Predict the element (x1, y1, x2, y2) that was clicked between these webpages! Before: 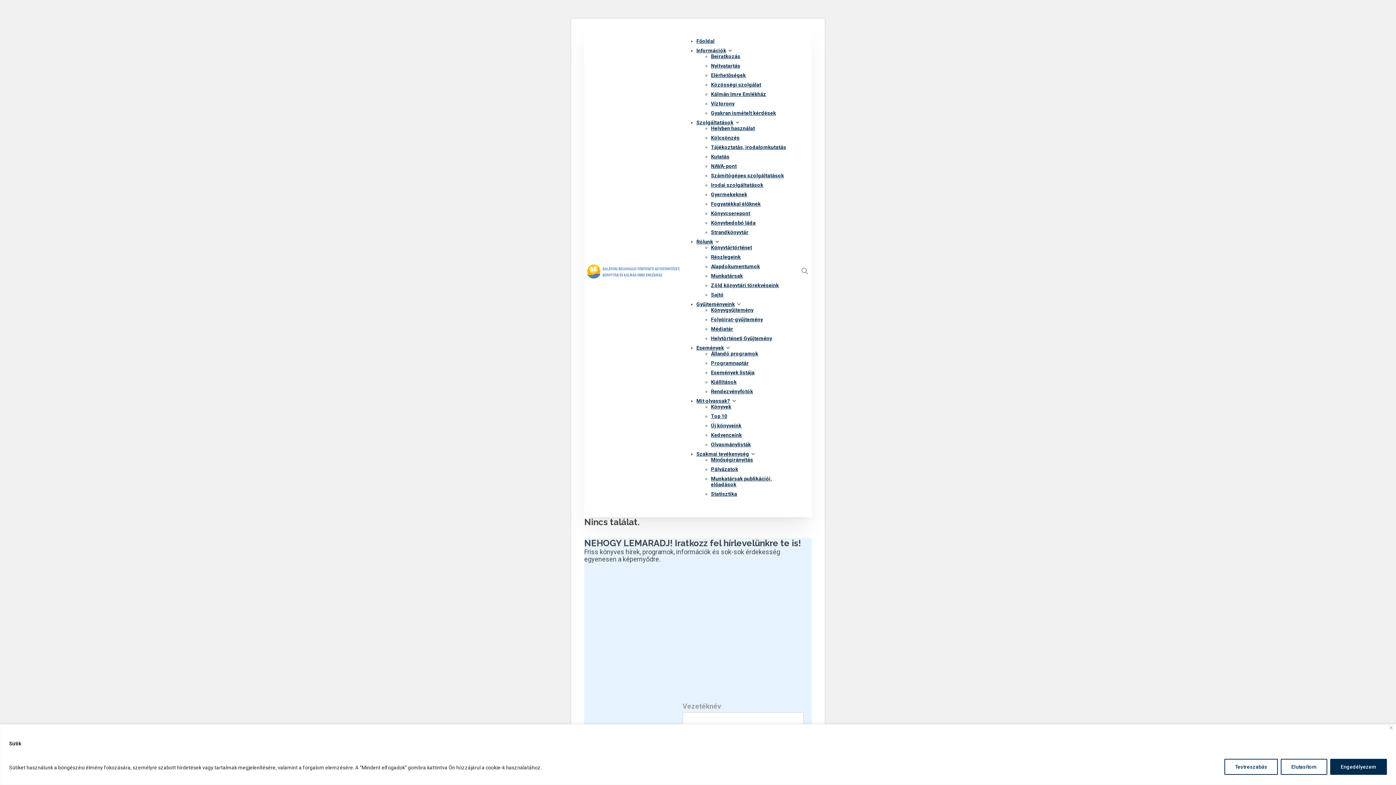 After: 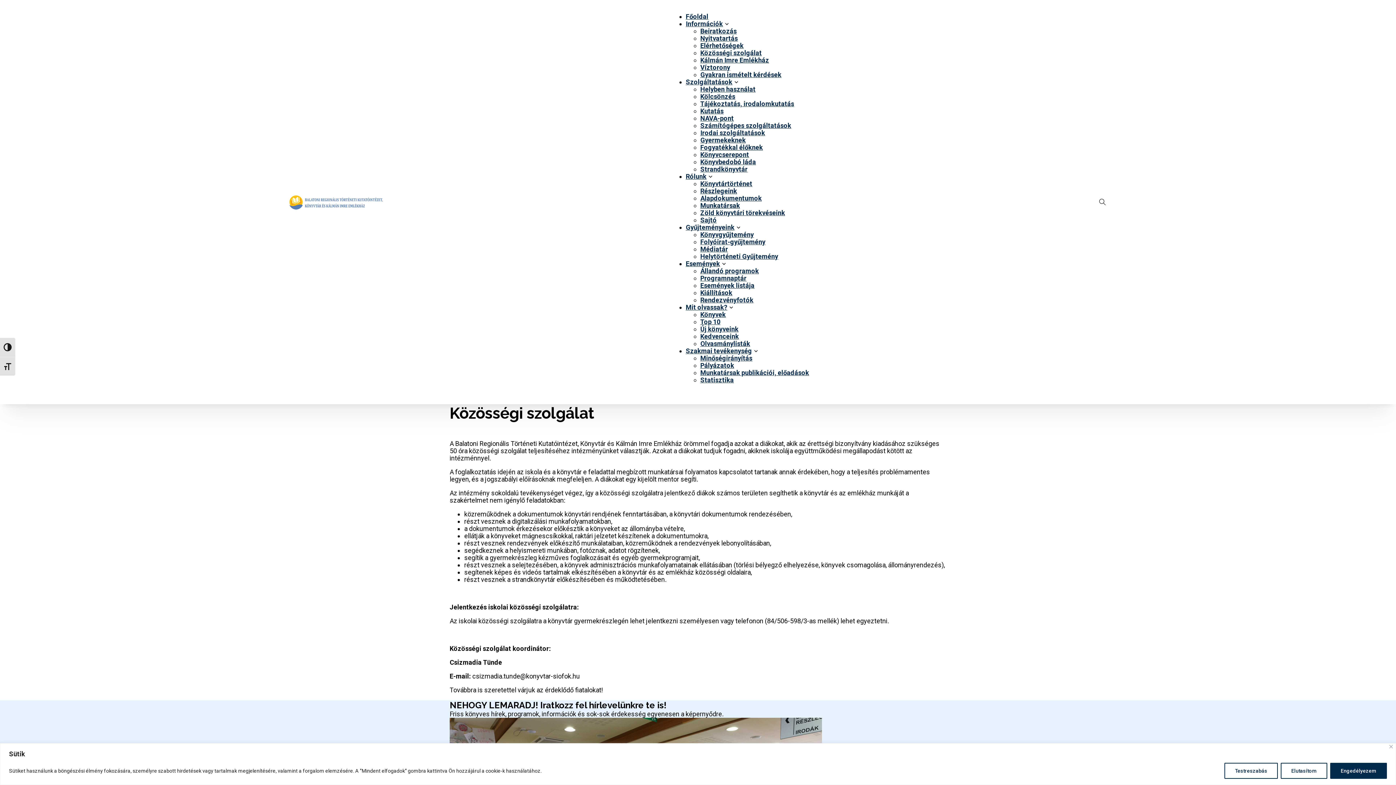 Action: label: Közösségi szolgálat bbox: (711, 81, 761, 87)